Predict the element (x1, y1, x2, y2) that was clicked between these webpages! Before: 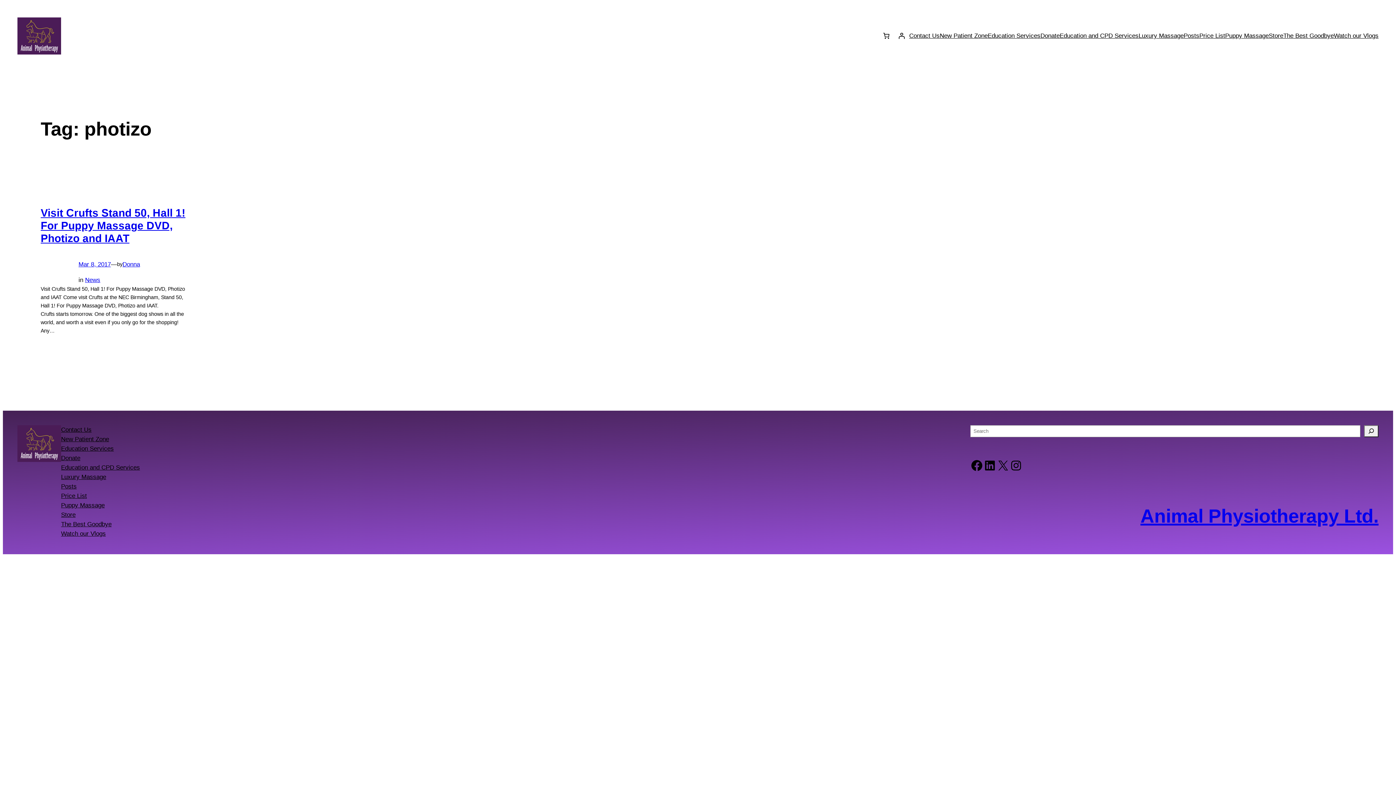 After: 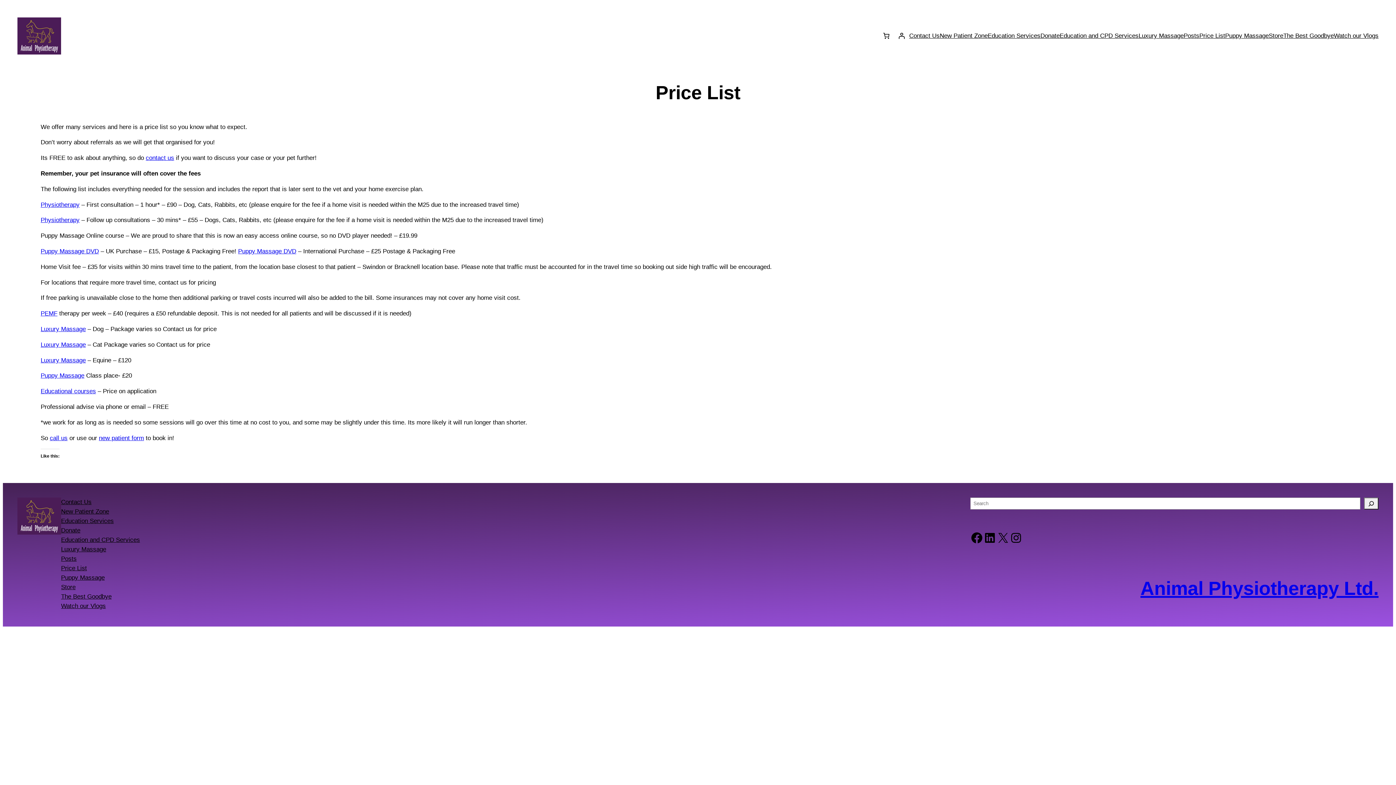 Action: bbox: (61, 491, 86, 500) label: Price List